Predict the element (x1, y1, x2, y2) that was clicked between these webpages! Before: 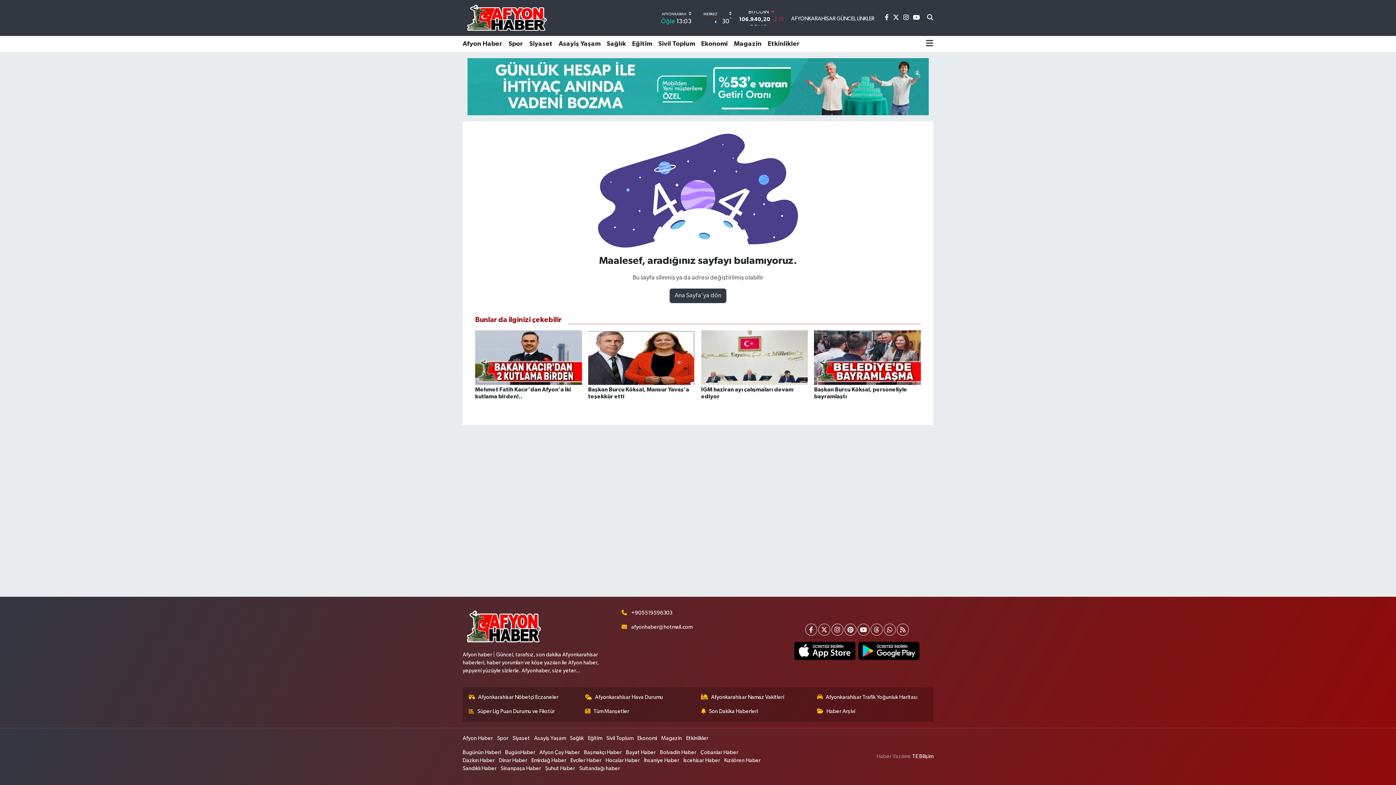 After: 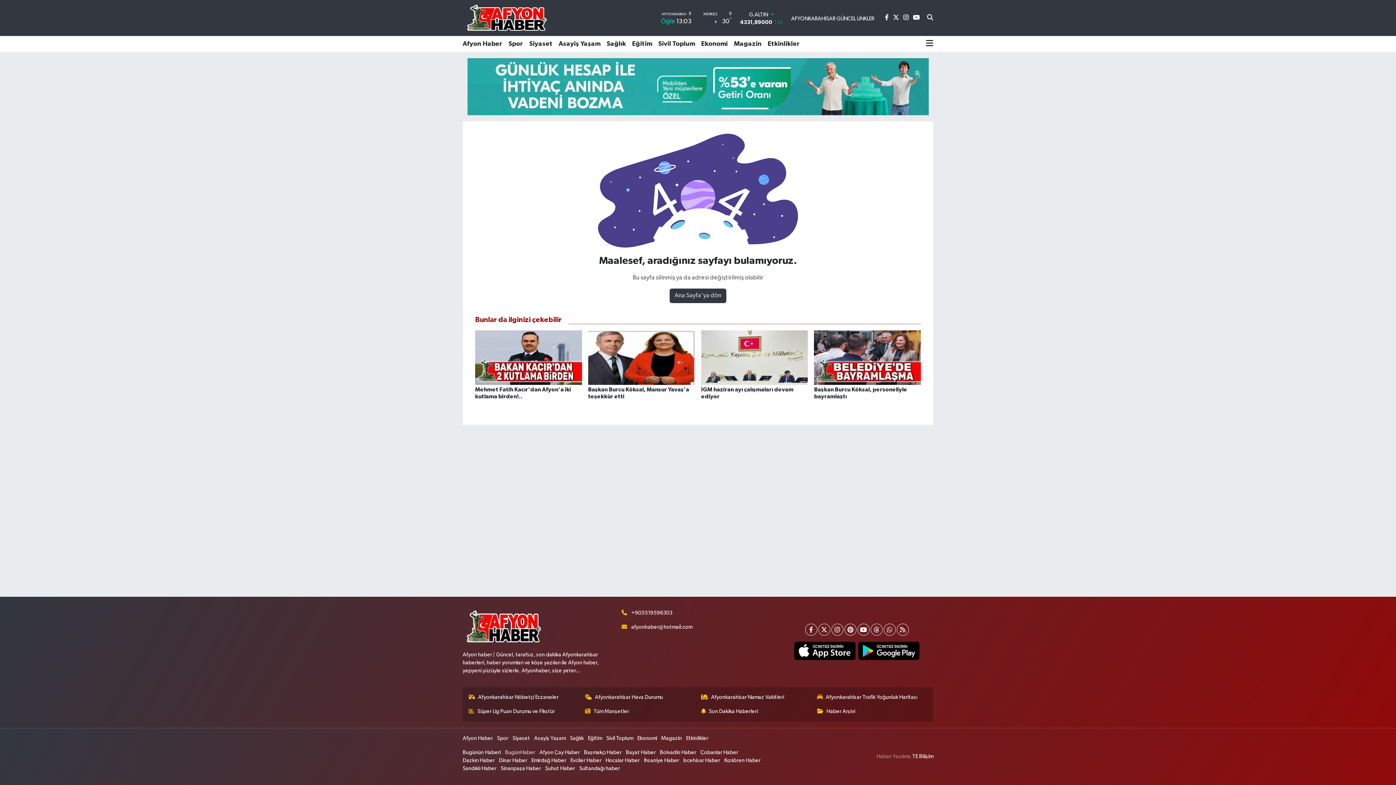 Action: label: BugünHaber bbox: (505, 749, 535, 757)